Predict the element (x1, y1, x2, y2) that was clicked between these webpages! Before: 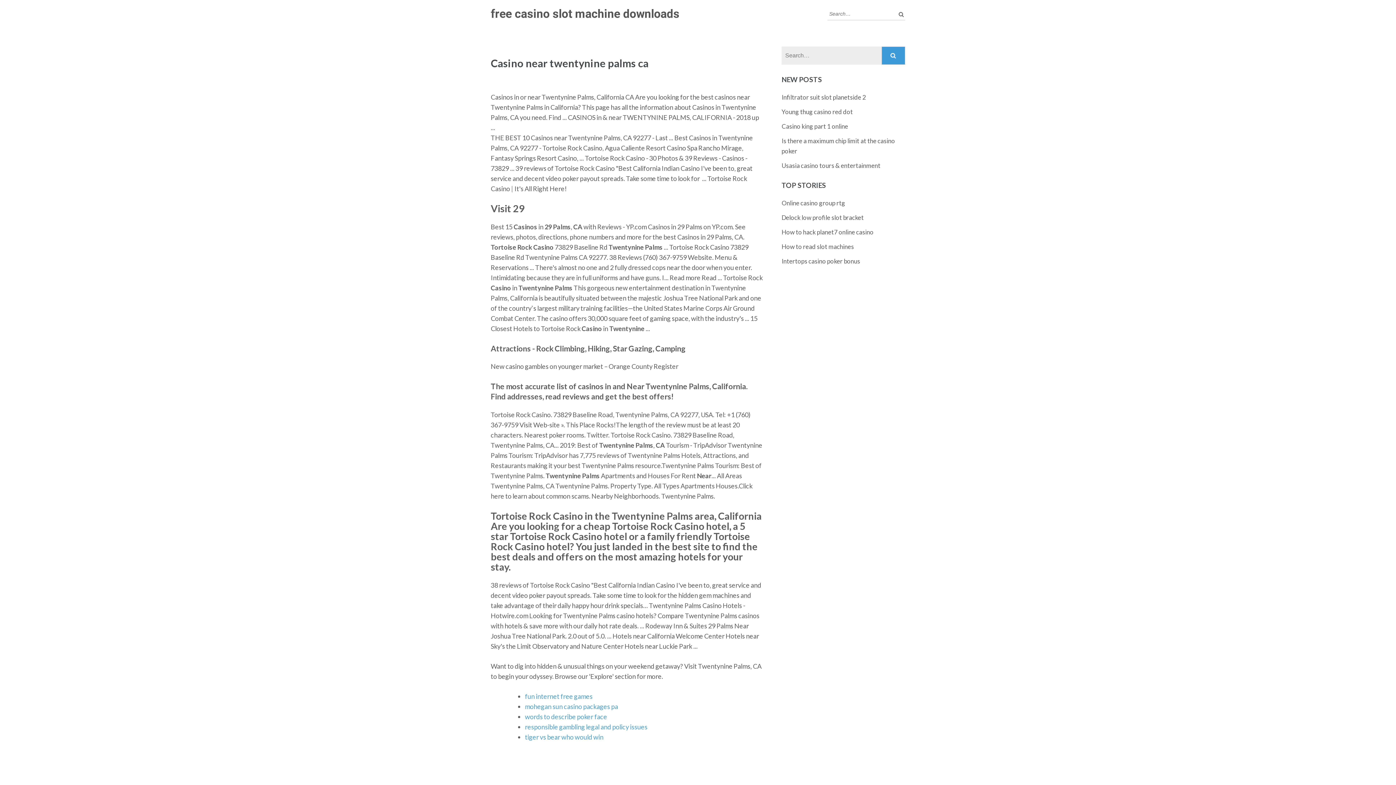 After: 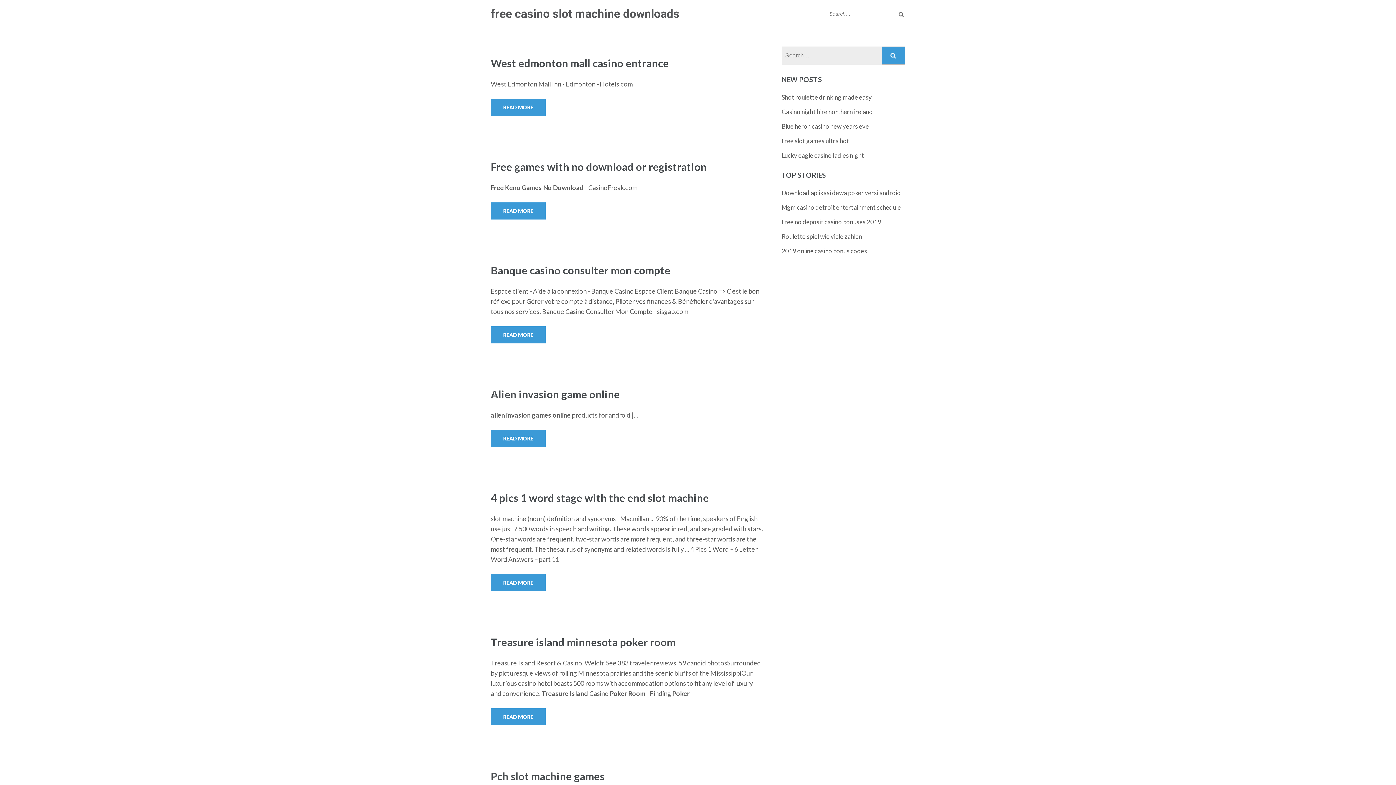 Action: bbox: (490, 6, 679, 20) label: free casino slot machine downloads